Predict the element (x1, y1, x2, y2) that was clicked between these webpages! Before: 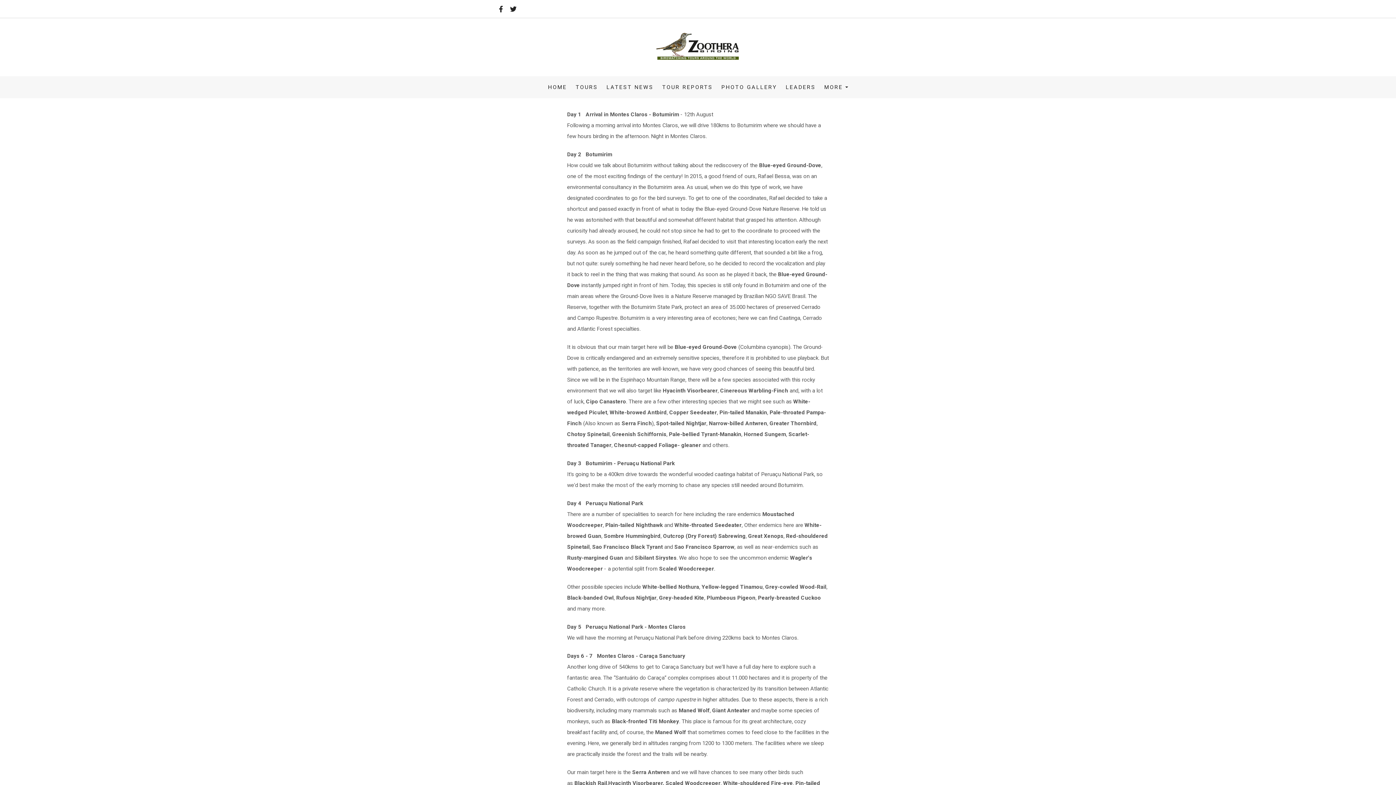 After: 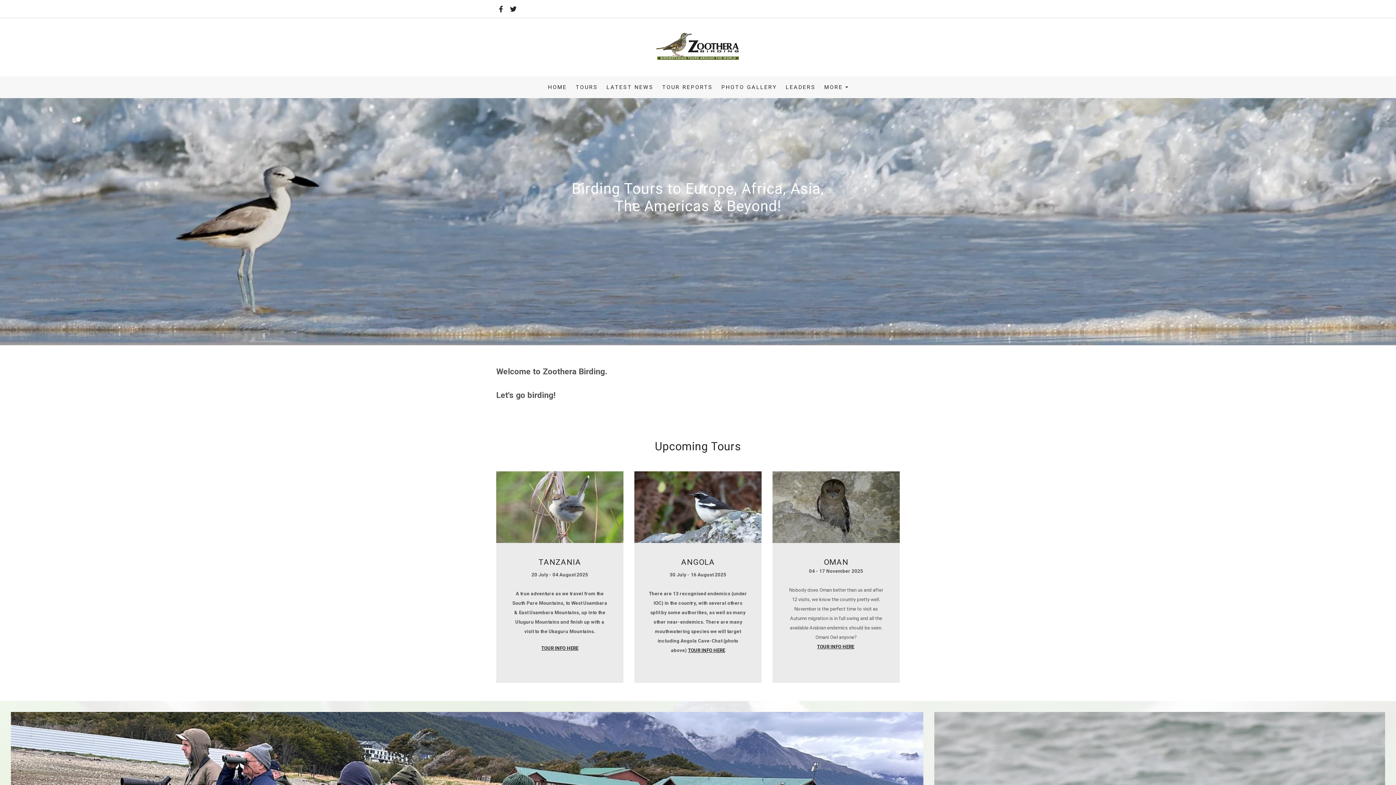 Action: bbox: (543, 79, 571, 94) label: HOME